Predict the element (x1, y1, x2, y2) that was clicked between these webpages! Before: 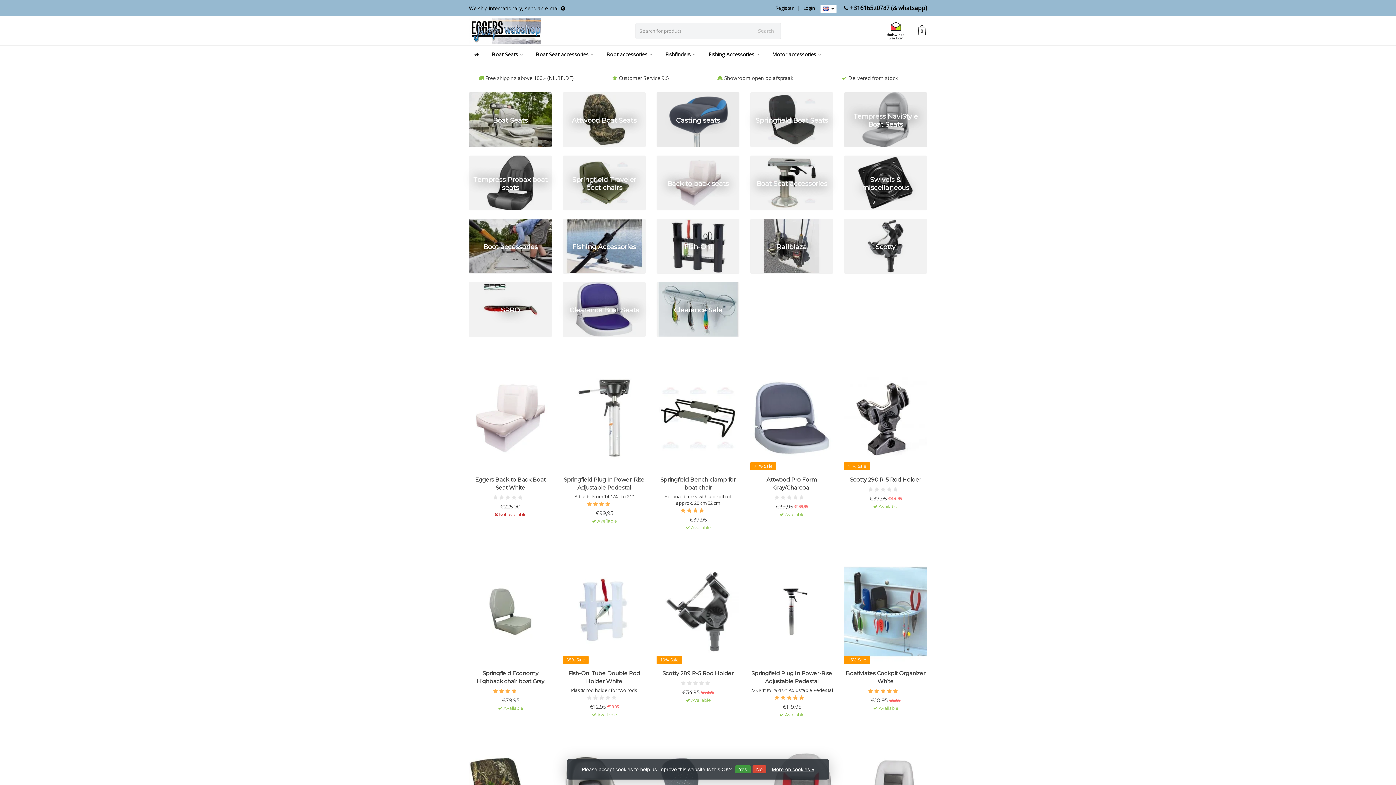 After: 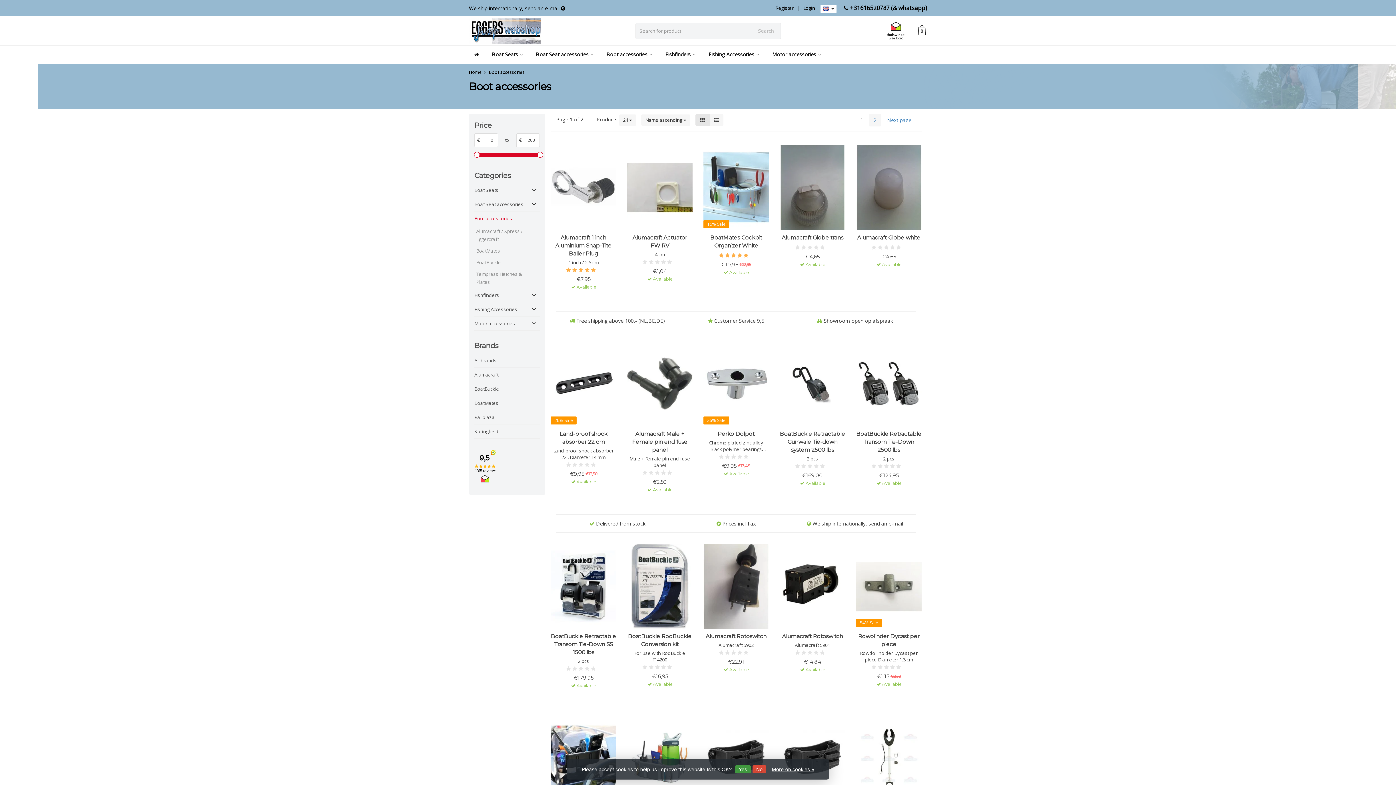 Action: label: Boot accessories bbox: (601, 45, 658, 63)